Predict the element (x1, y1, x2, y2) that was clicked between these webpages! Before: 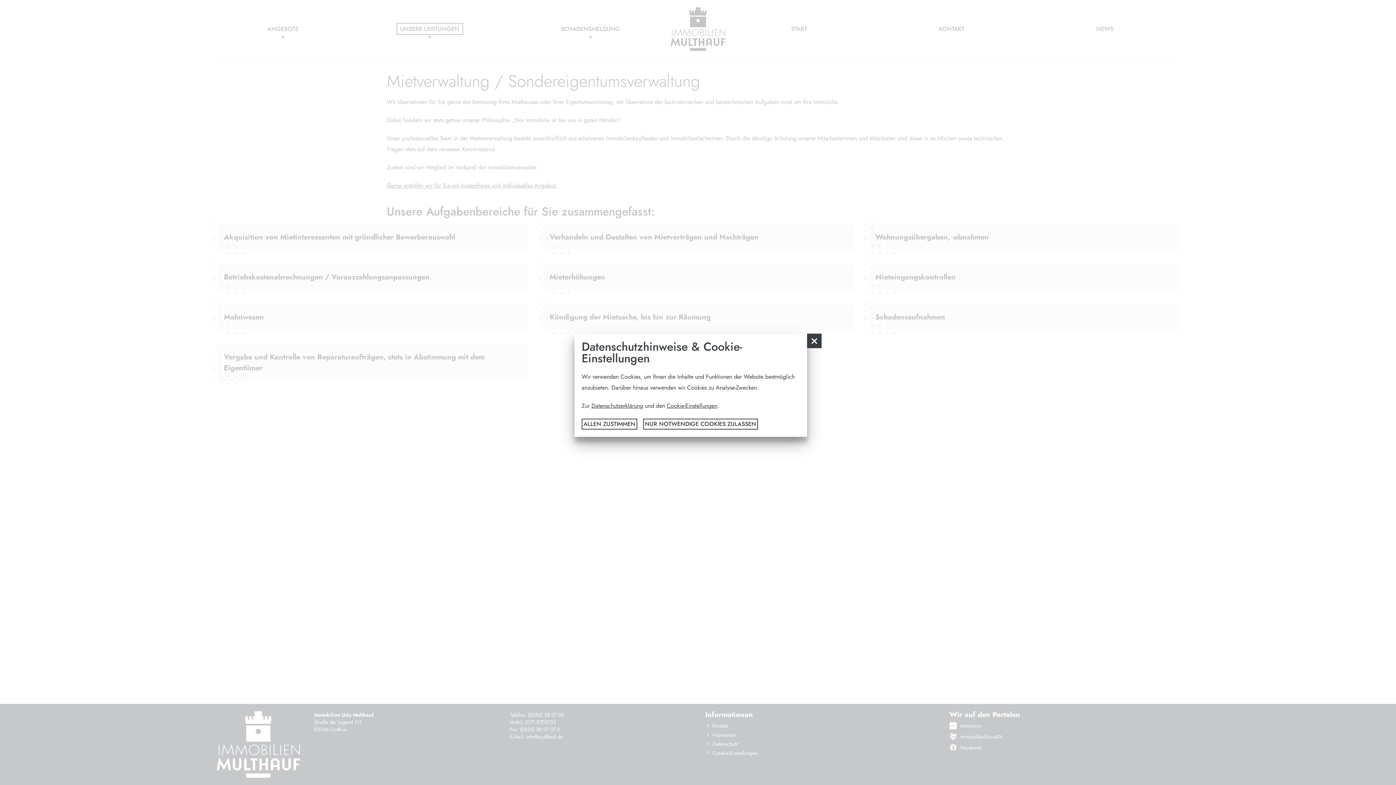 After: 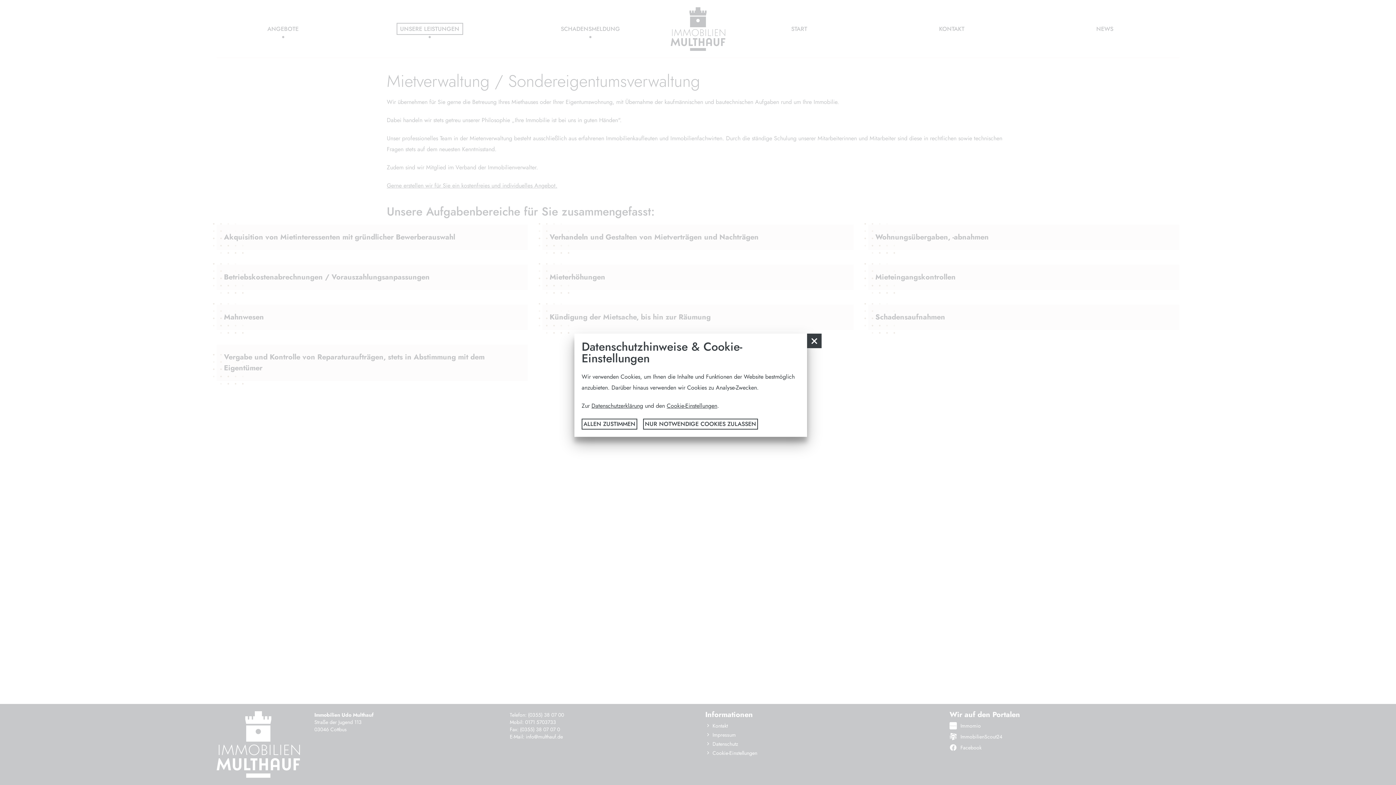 Action: label: Datenschutzerklärung bbox: (591, 401, 643, 410)